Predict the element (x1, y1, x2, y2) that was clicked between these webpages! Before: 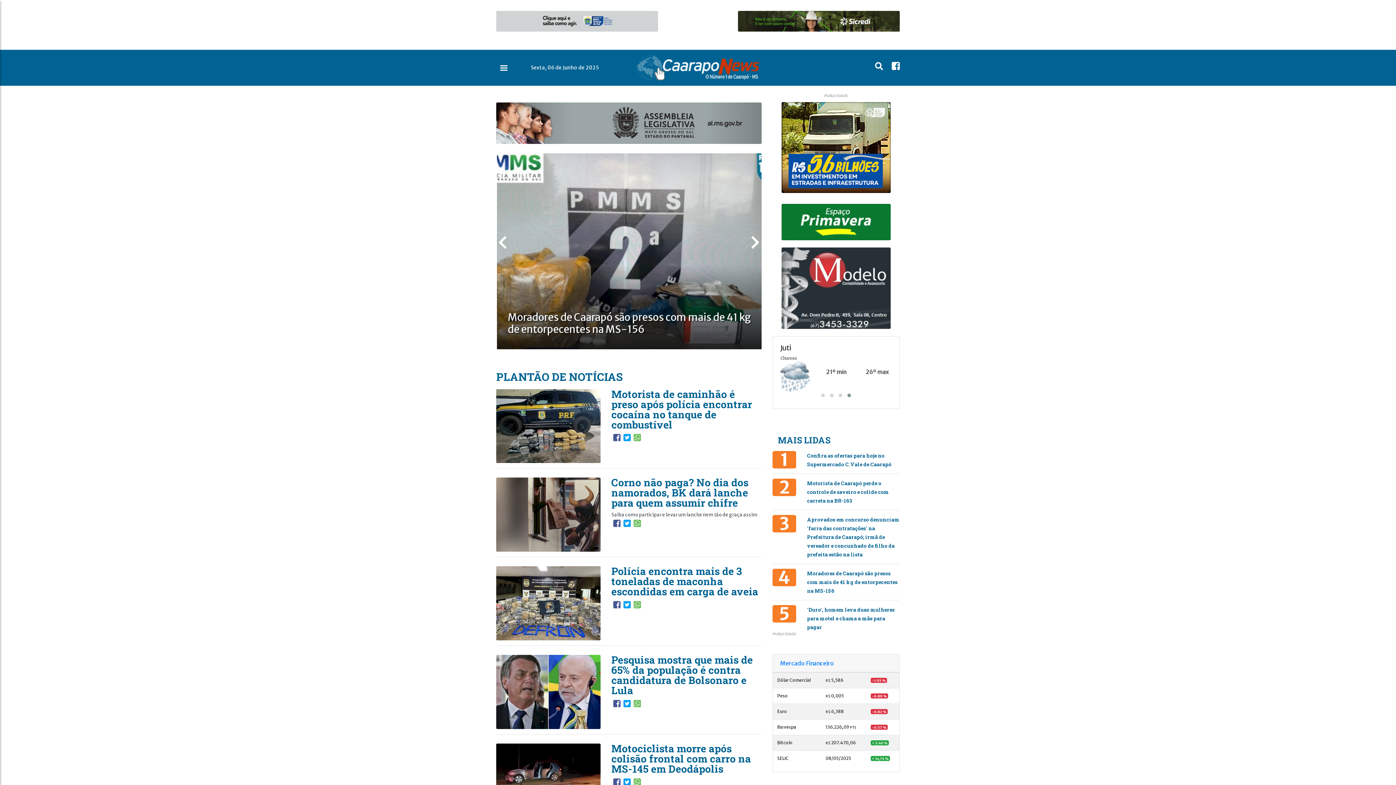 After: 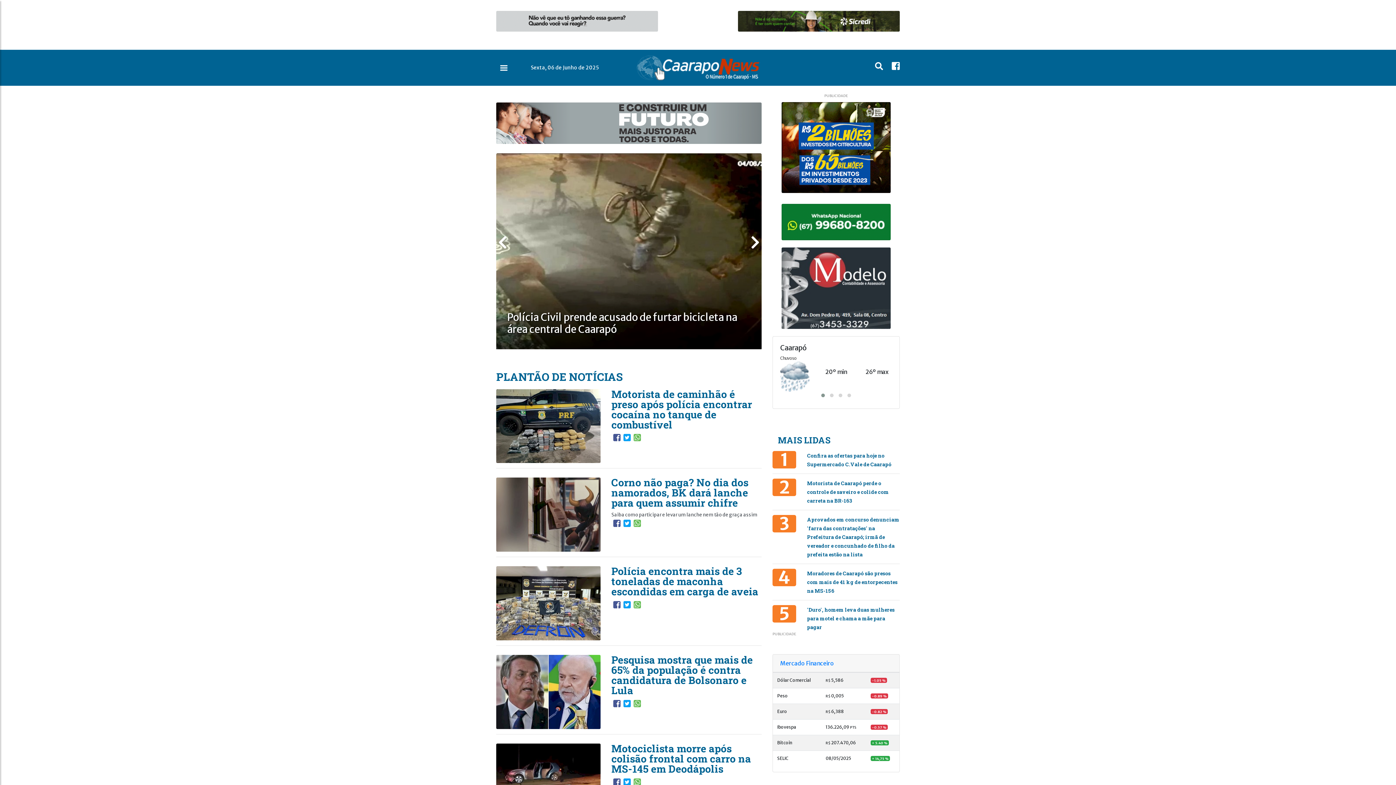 Action: bbox: (633, 519, 640, 526)